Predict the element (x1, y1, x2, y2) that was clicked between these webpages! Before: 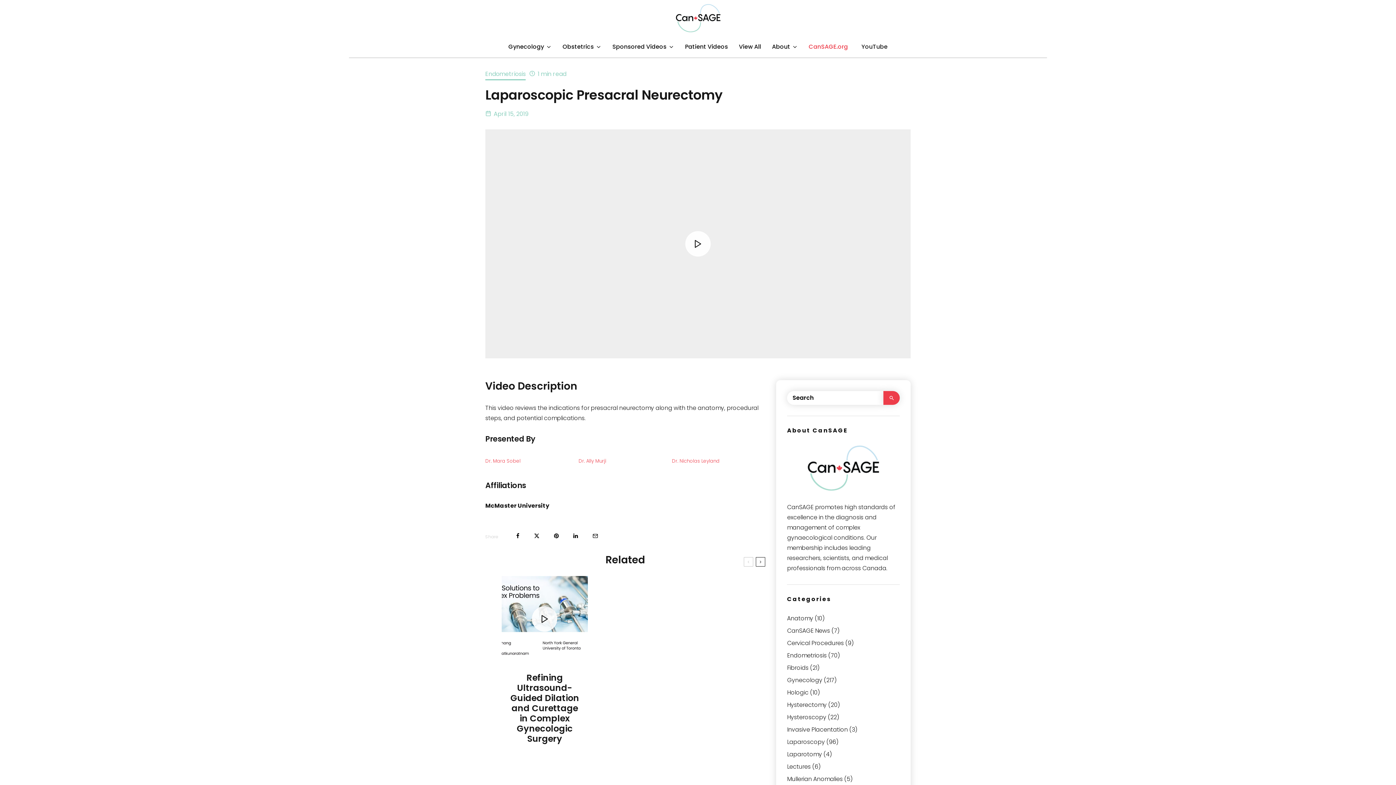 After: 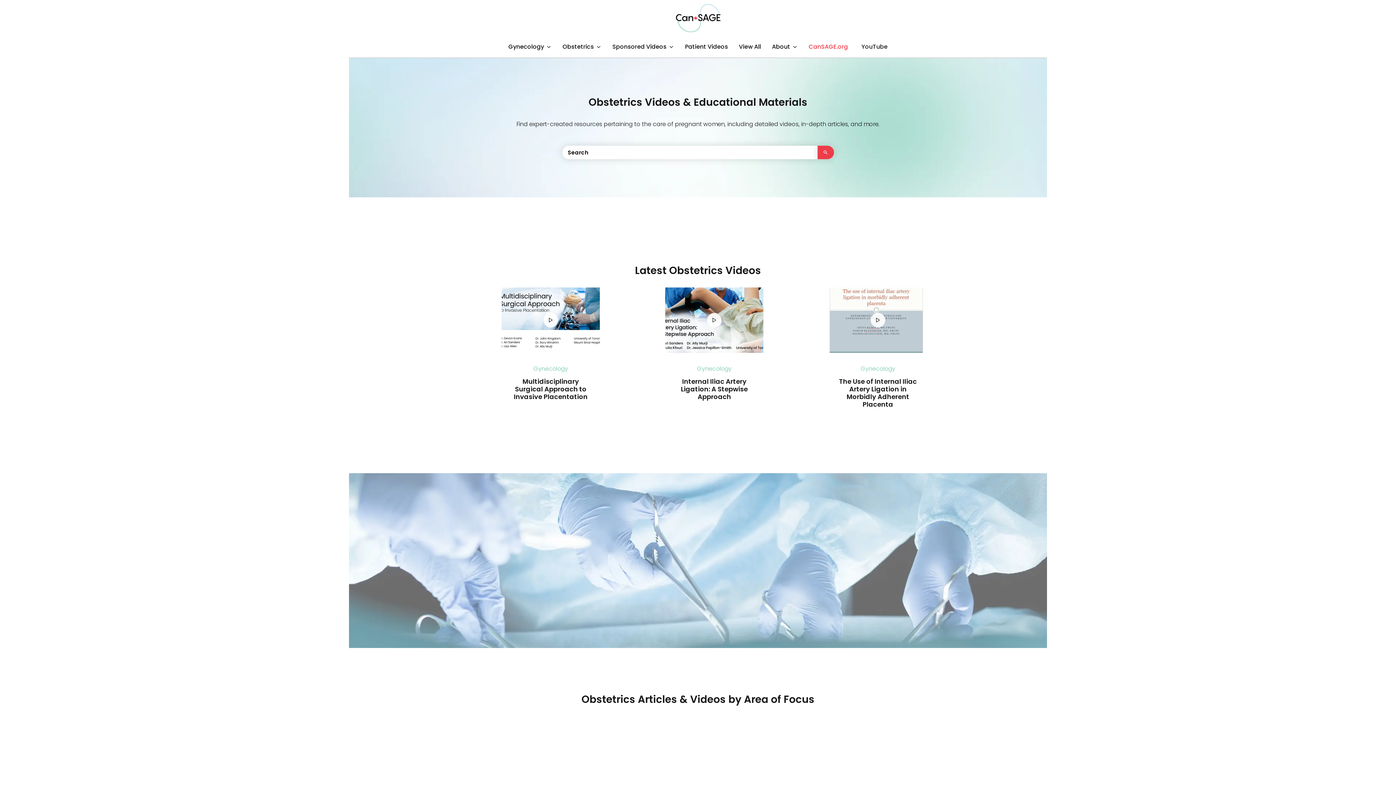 Action: bbox: (557, 36, 607, 57) label: Obstetrics